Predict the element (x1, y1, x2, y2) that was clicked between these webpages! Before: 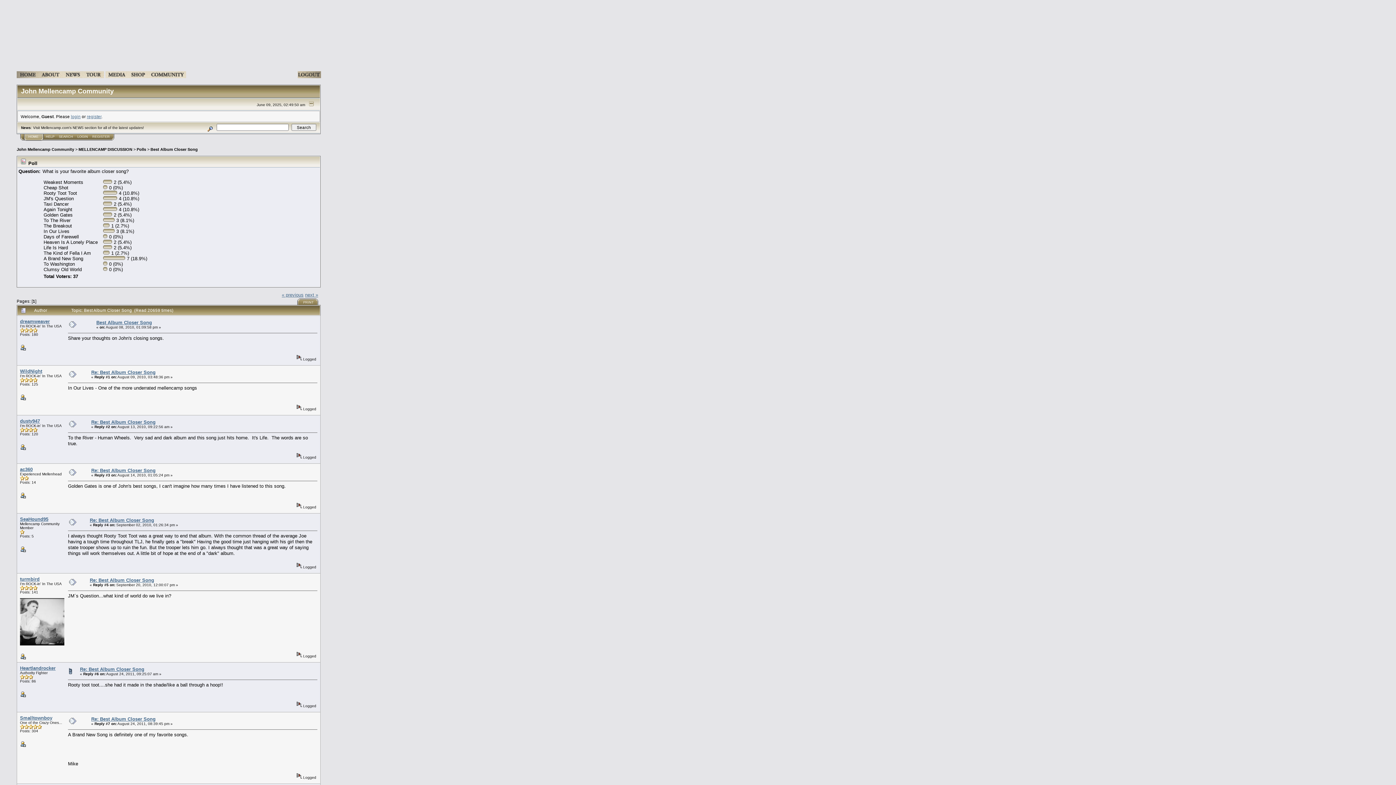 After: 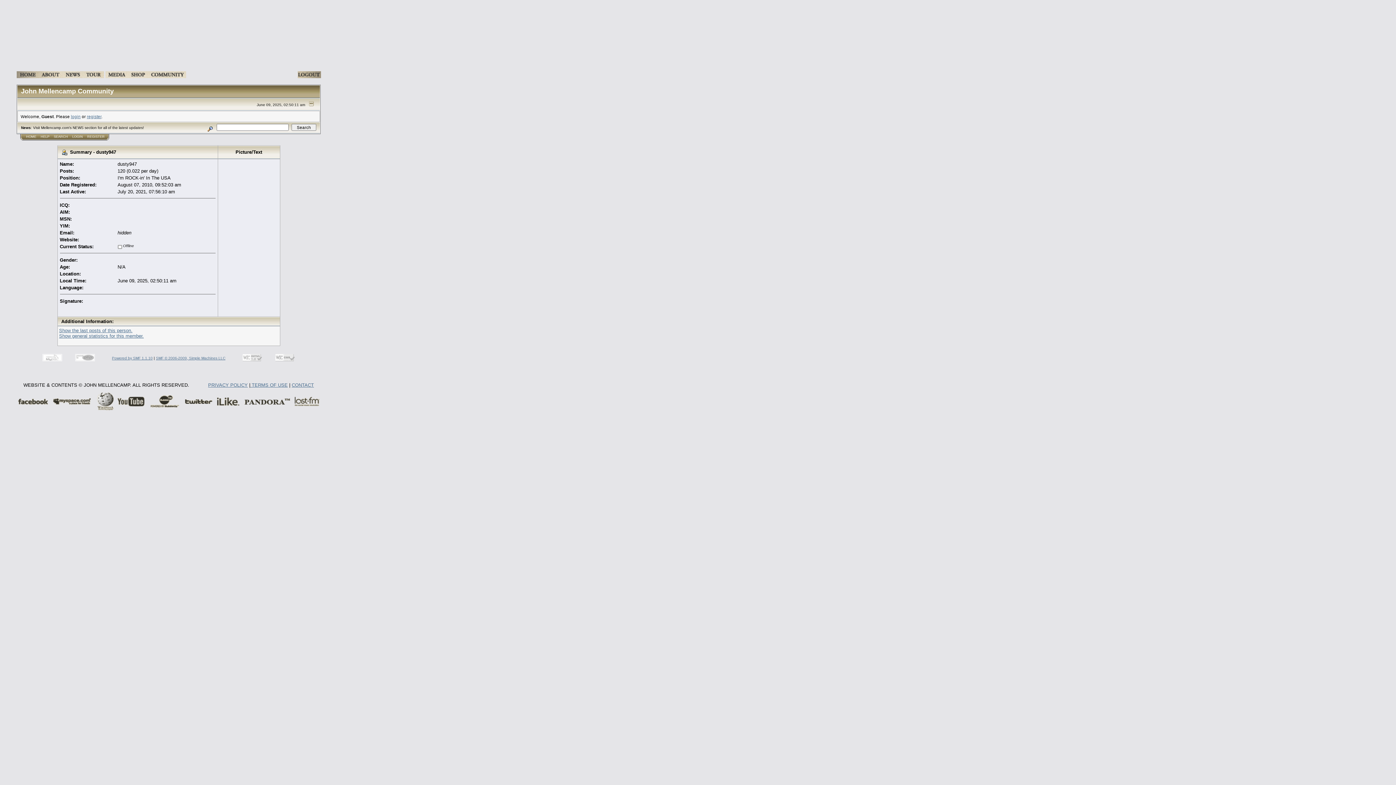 Action: label: dusty947 bbox: (20, 418, 40, 424)